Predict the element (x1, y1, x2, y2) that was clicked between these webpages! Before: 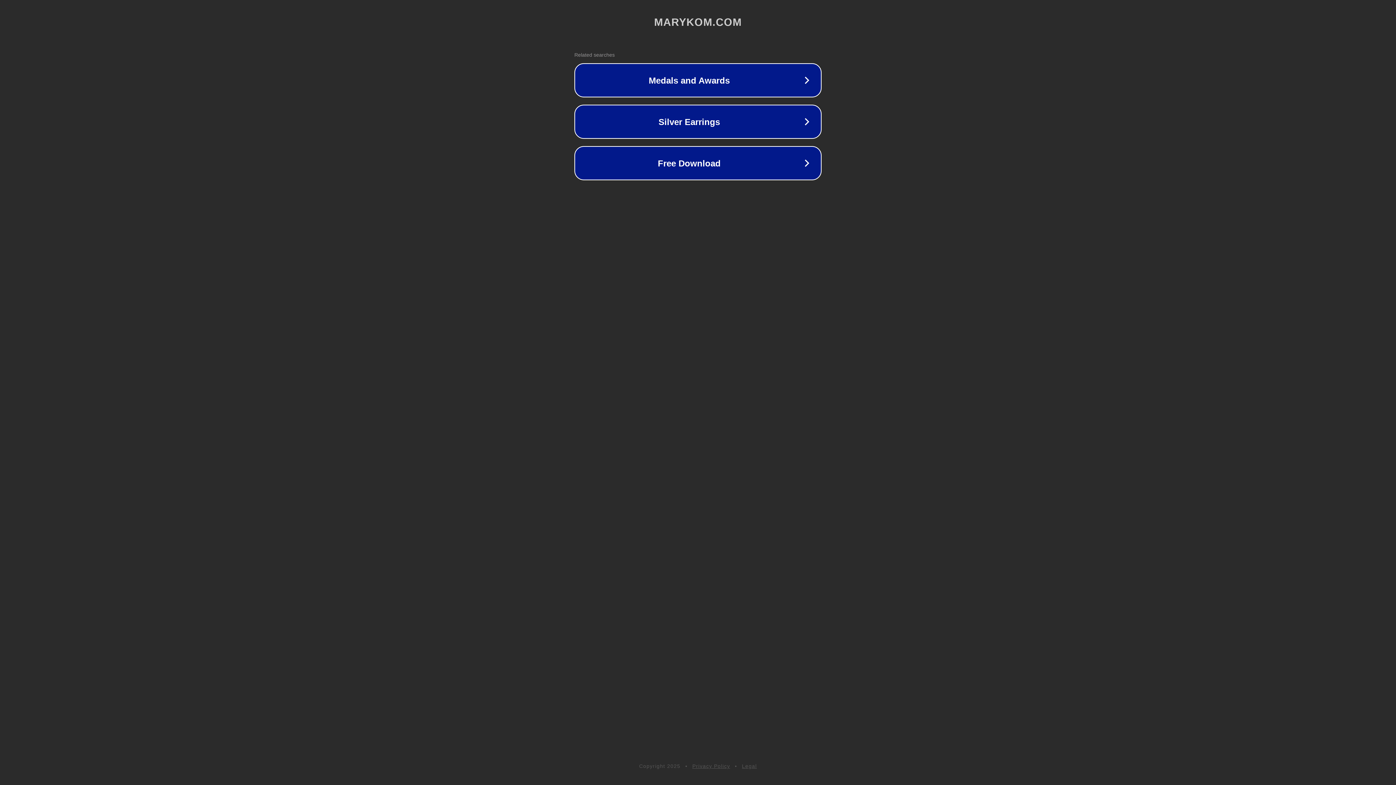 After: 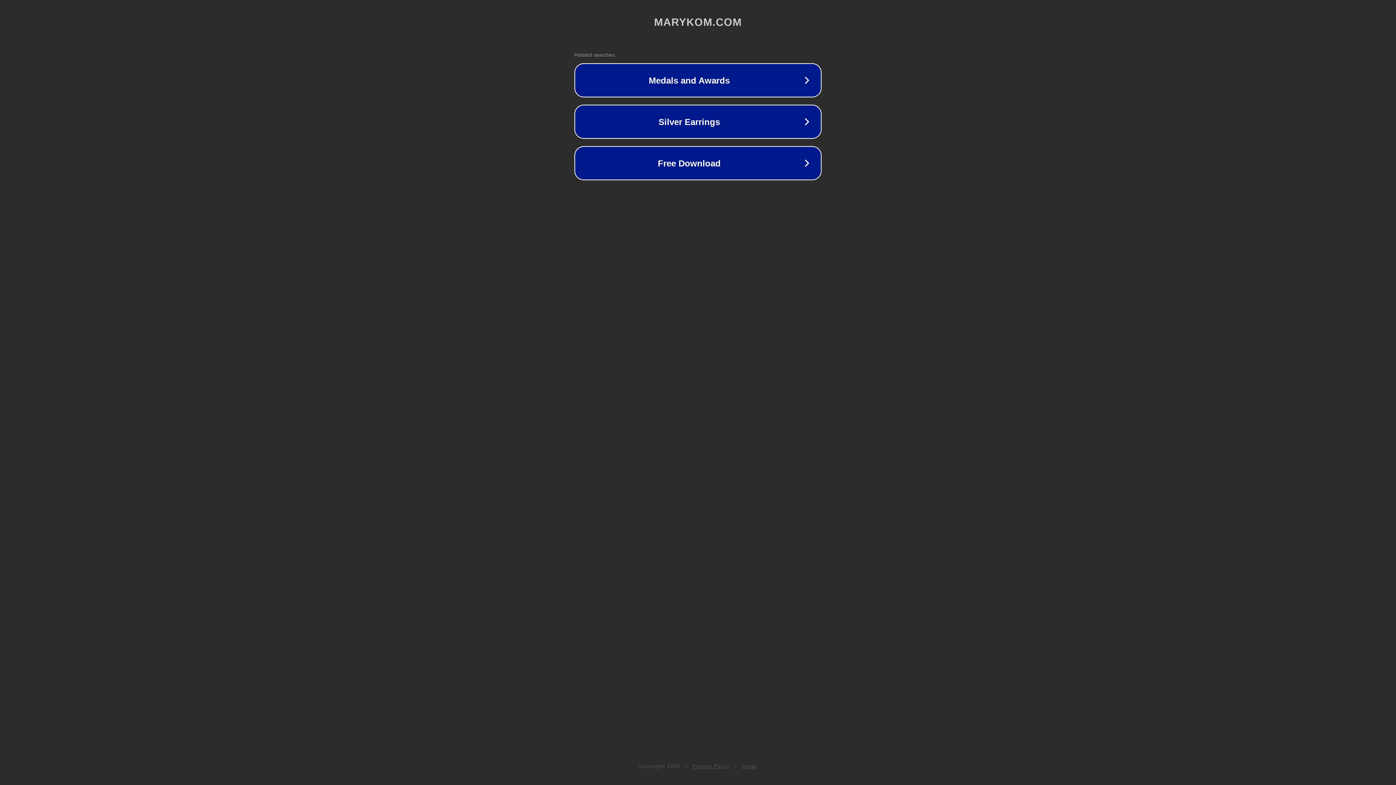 Action: label: Legal bbox: (742, 763, 757, 769)